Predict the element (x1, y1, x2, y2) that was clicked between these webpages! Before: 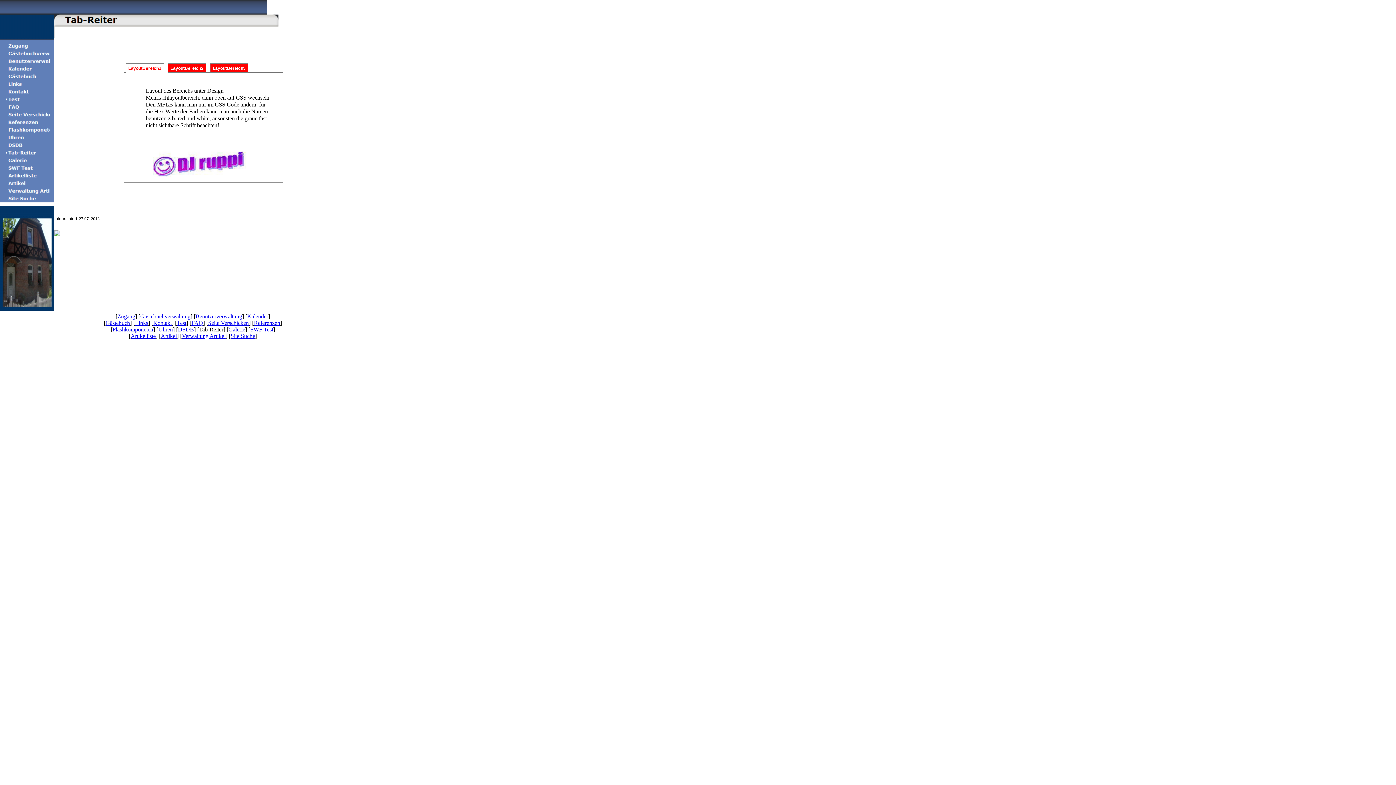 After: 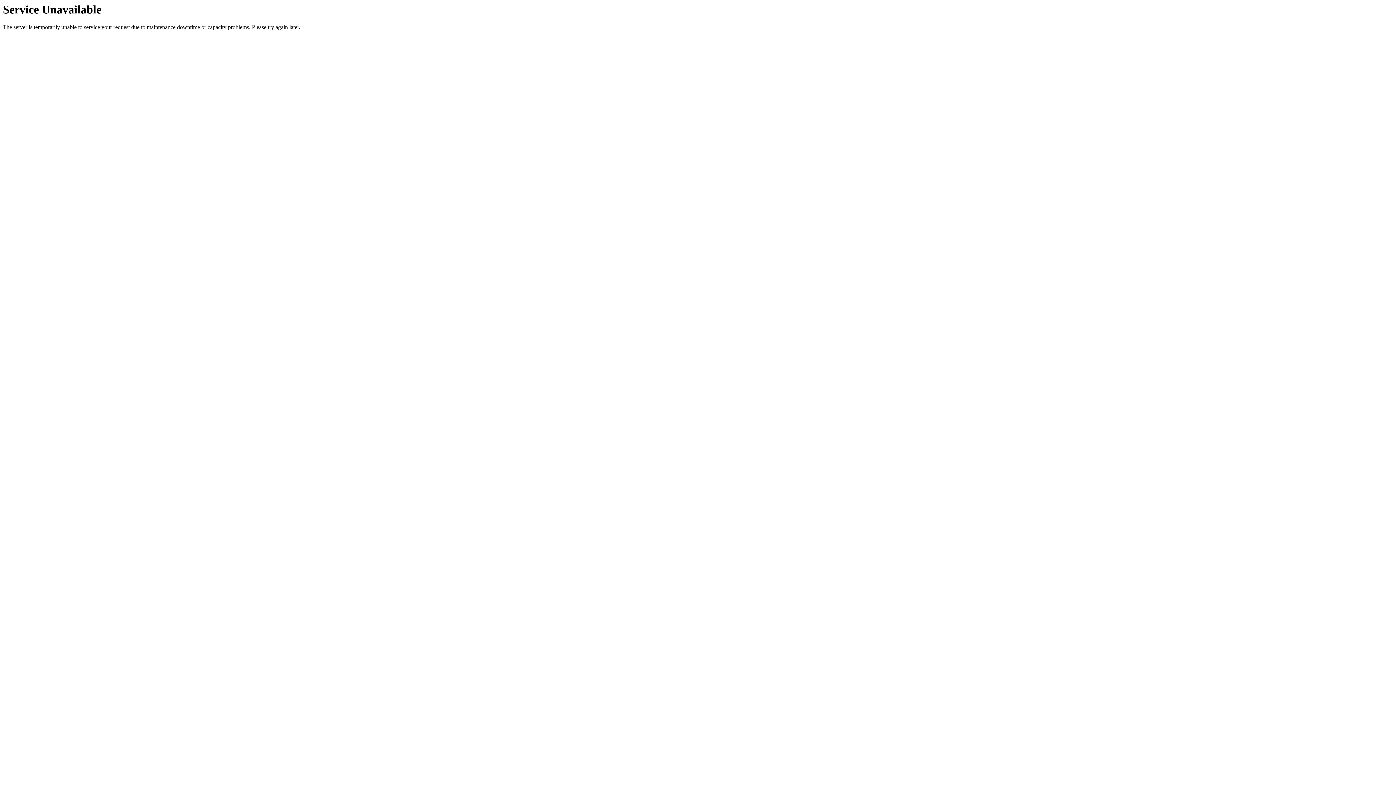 Action: label: Kalender bbox: (247, 313, 268, 319)